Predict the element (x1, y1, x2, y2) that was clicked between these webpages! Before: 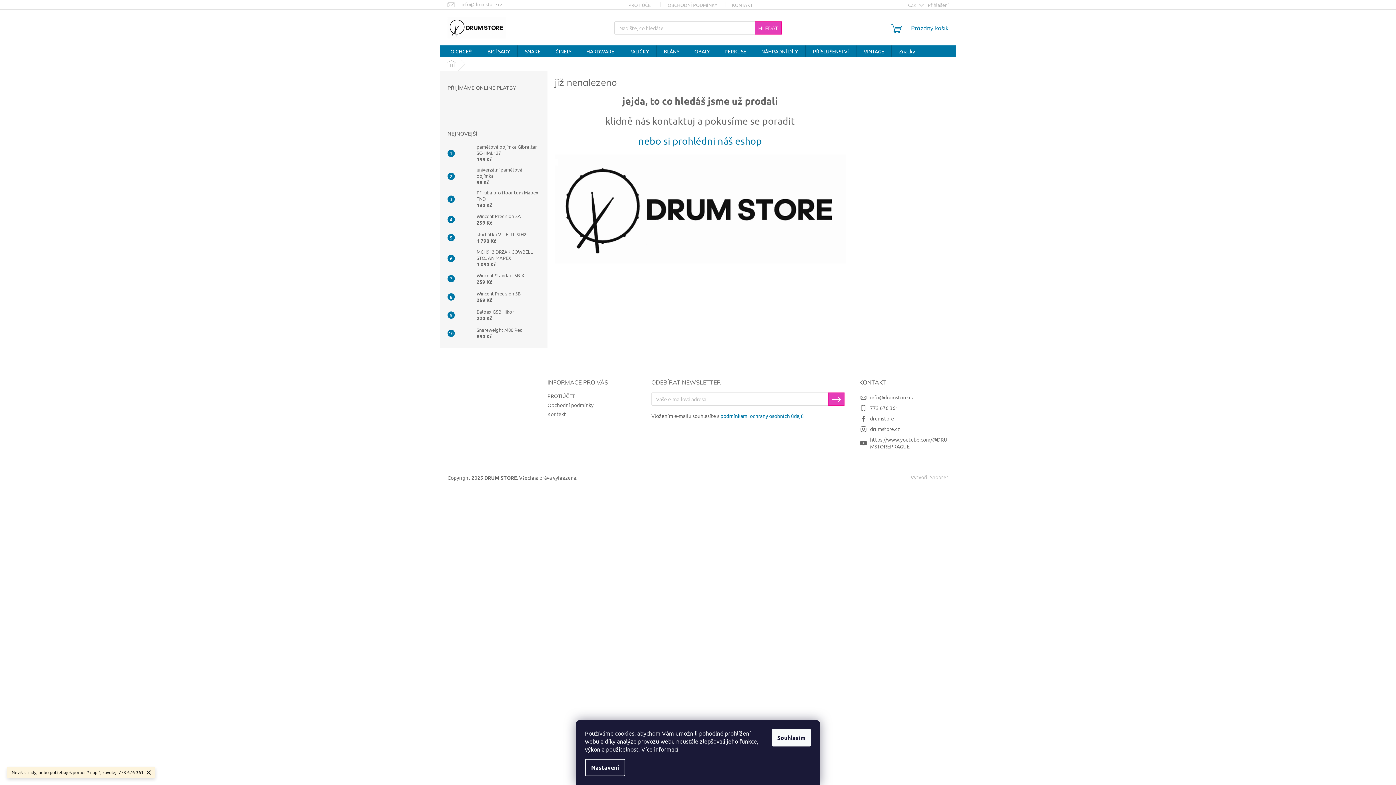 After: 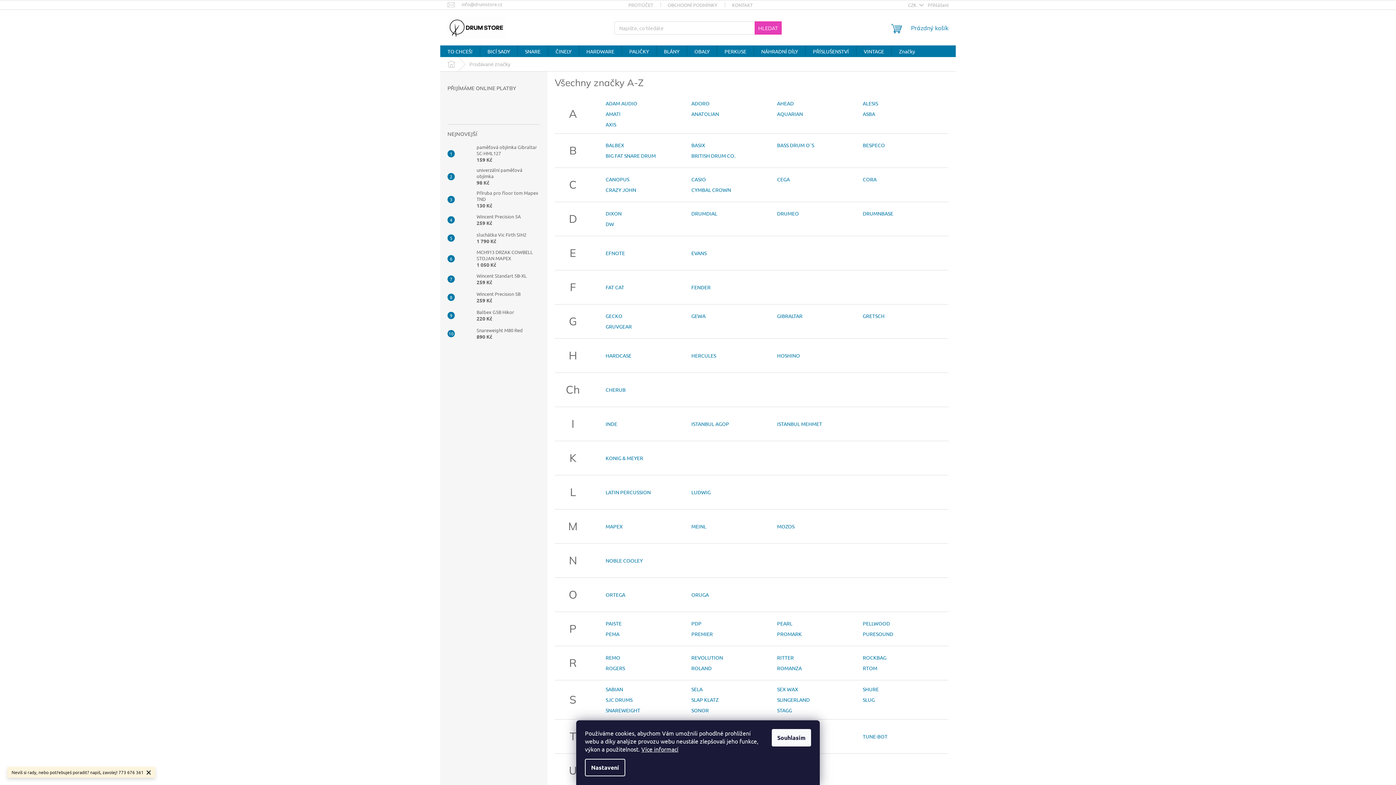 Action: label: Značky bbox: (892, 45, 922, 57)